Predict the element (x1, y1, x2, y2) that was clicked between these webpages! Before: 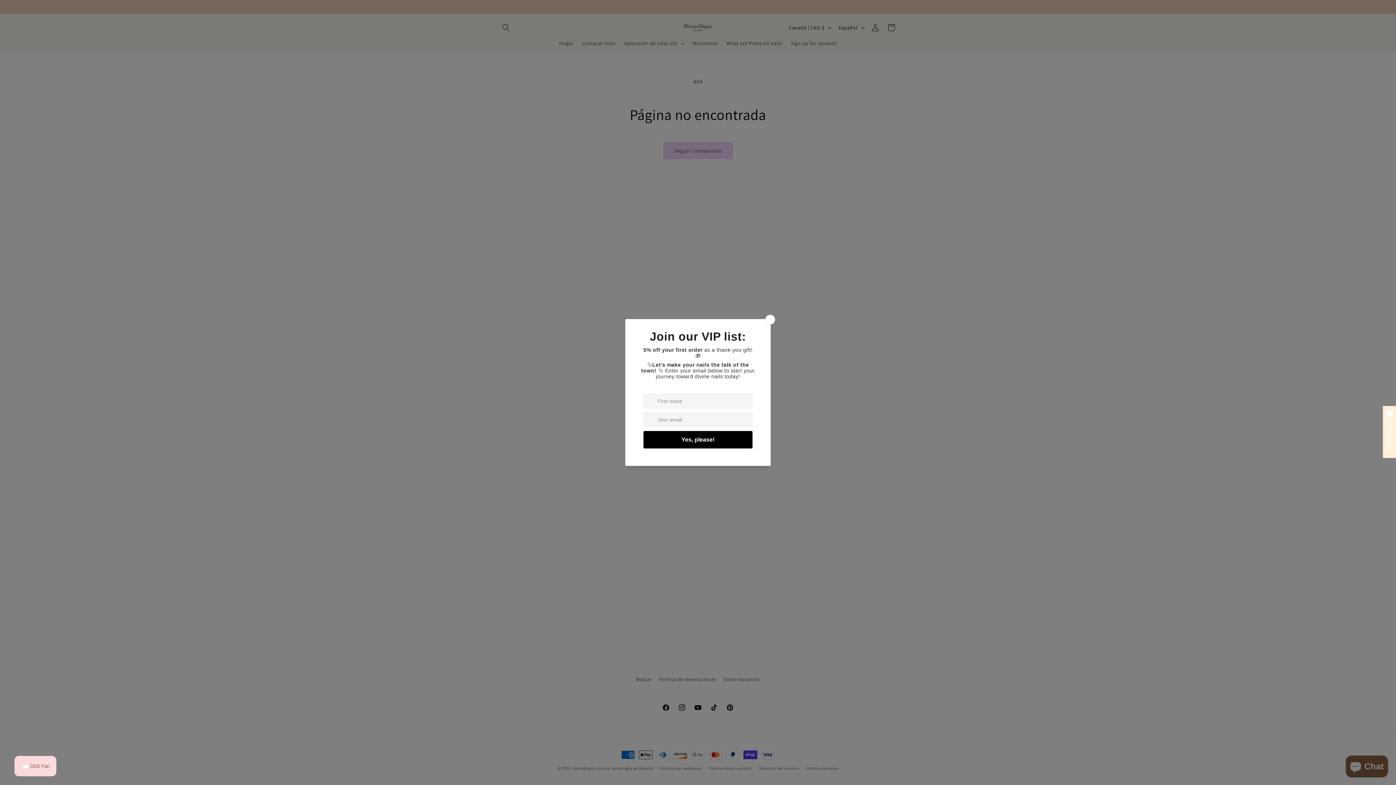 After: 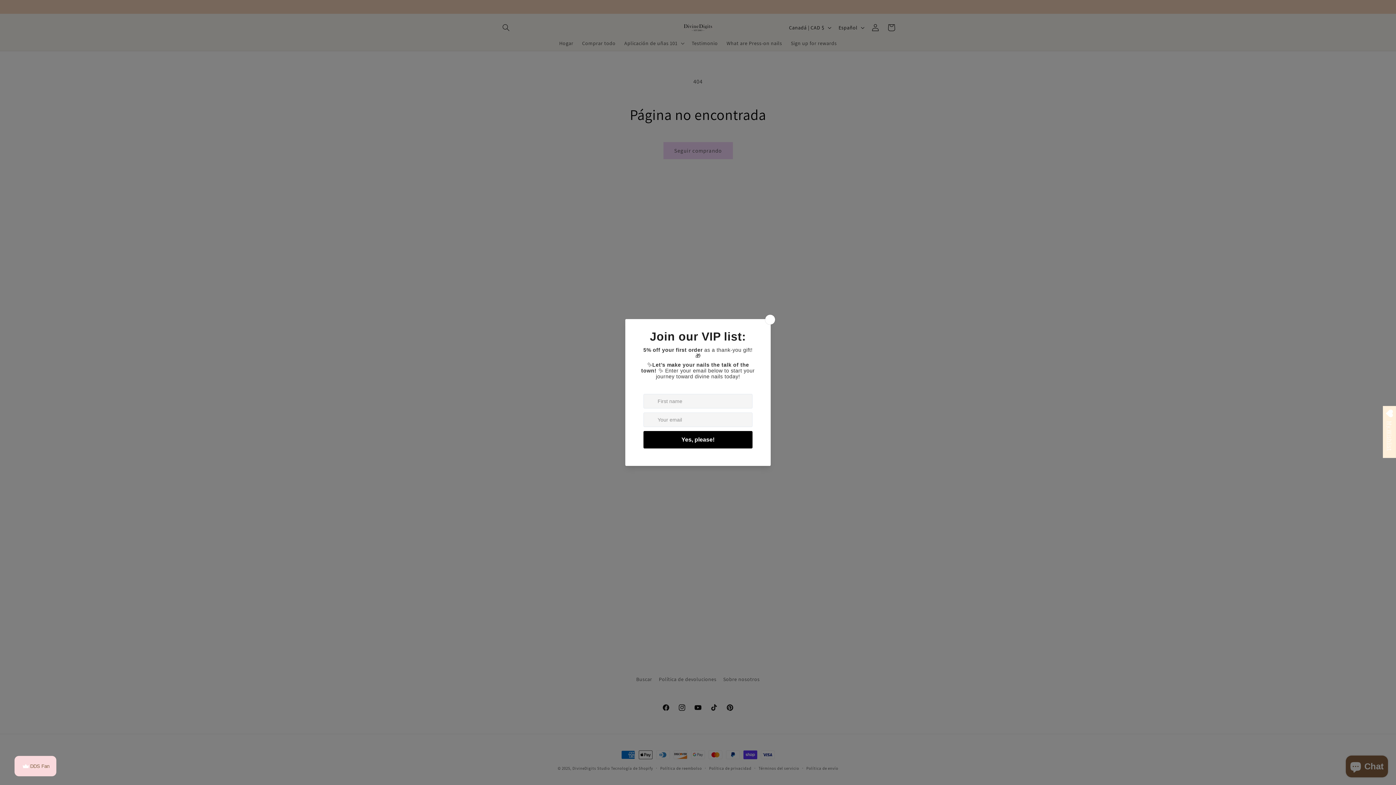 Action: label: Open Wishlist bbox: (1383, 406, 1396, 458)